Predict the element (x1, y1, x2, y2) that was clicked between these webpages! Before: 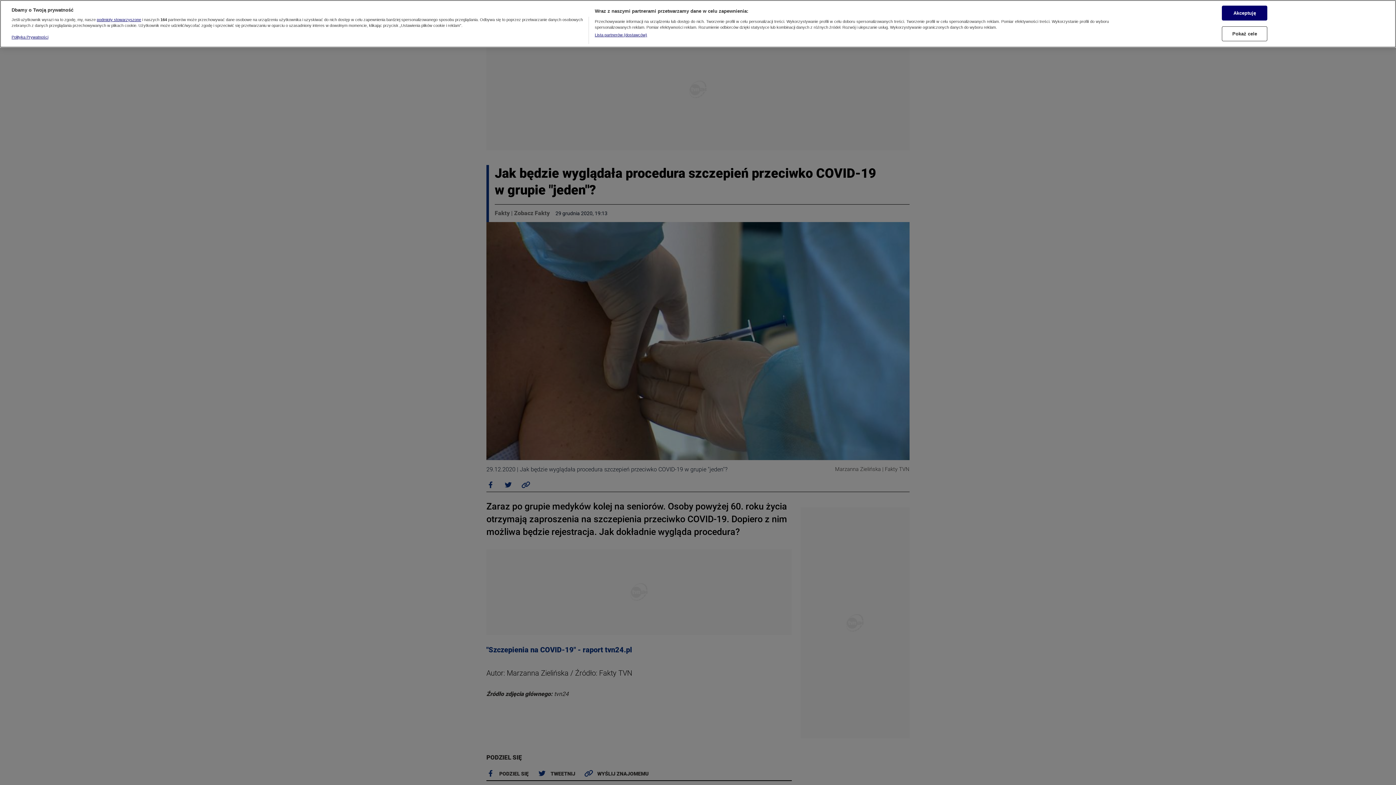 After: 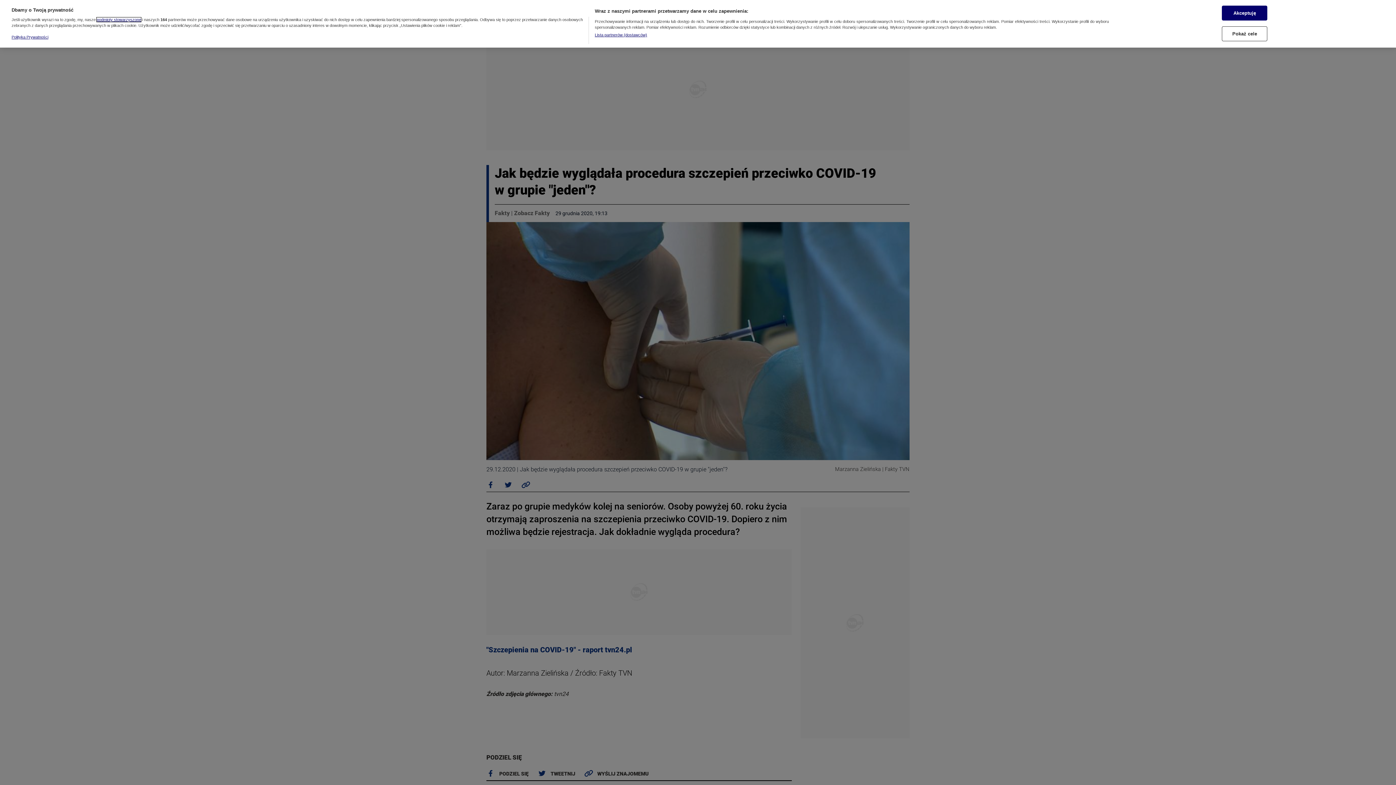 Action: bbox: (96, 14, 141, 19) label: podmioty stowarzyszone